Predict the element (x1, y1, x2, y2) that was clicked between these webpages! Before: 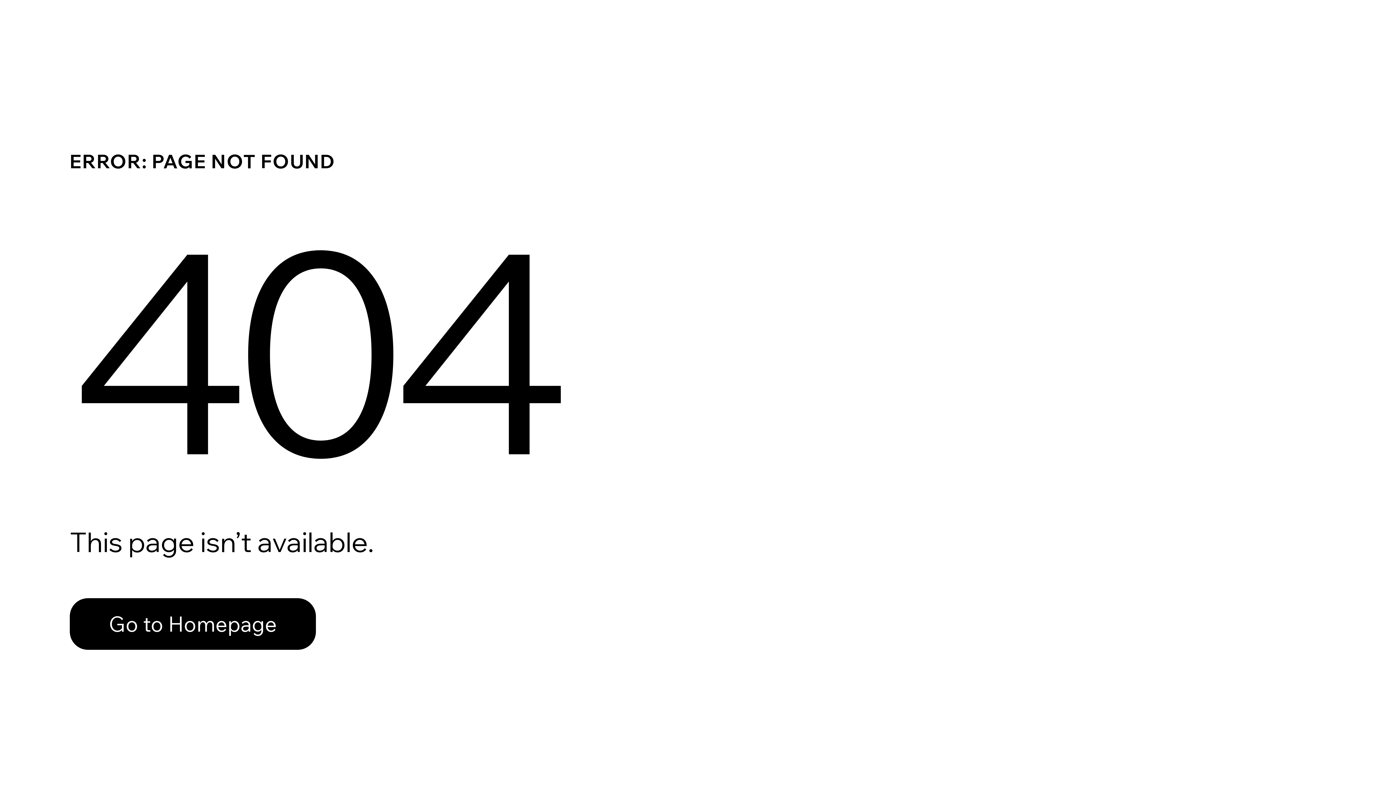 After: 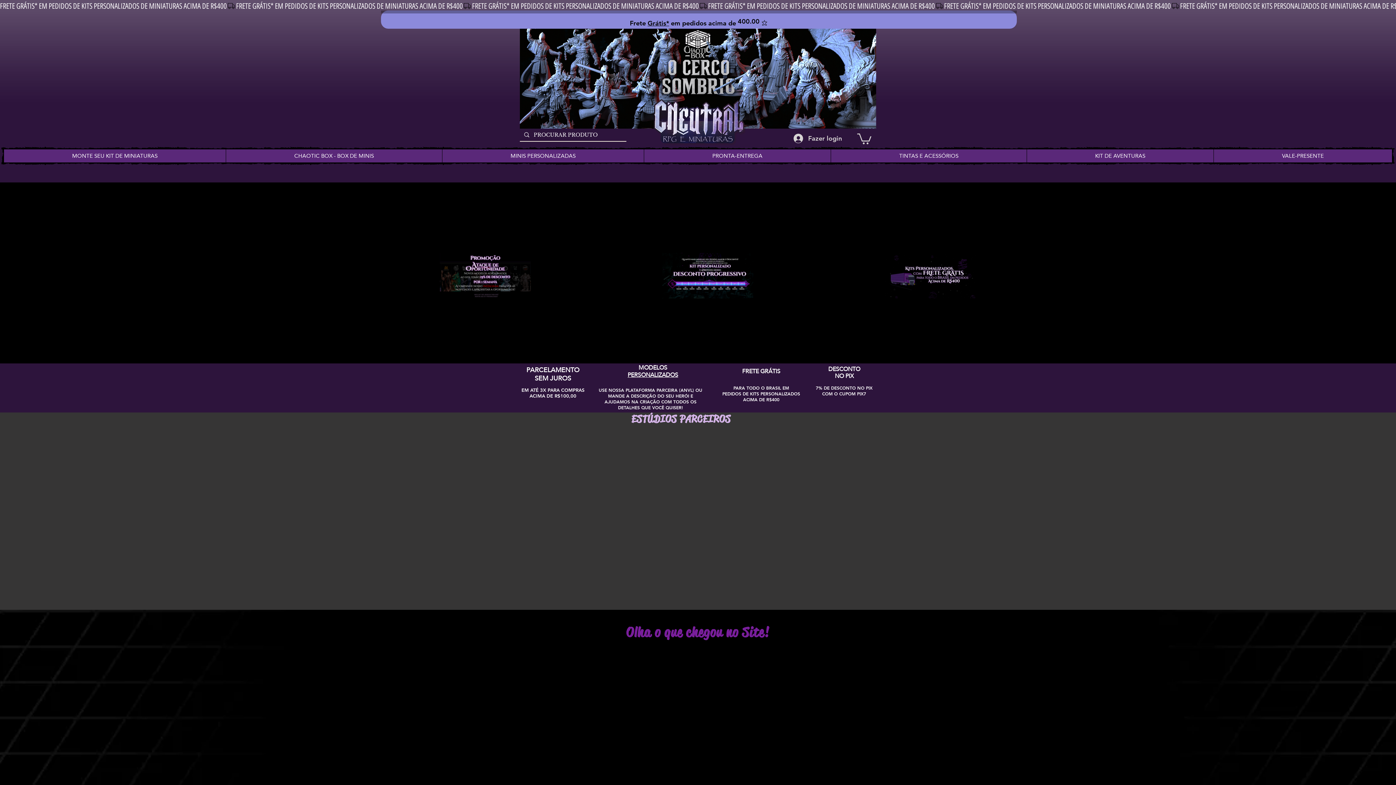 Action: label: Go to Homepage bbox: (69, 582, 768, 659)